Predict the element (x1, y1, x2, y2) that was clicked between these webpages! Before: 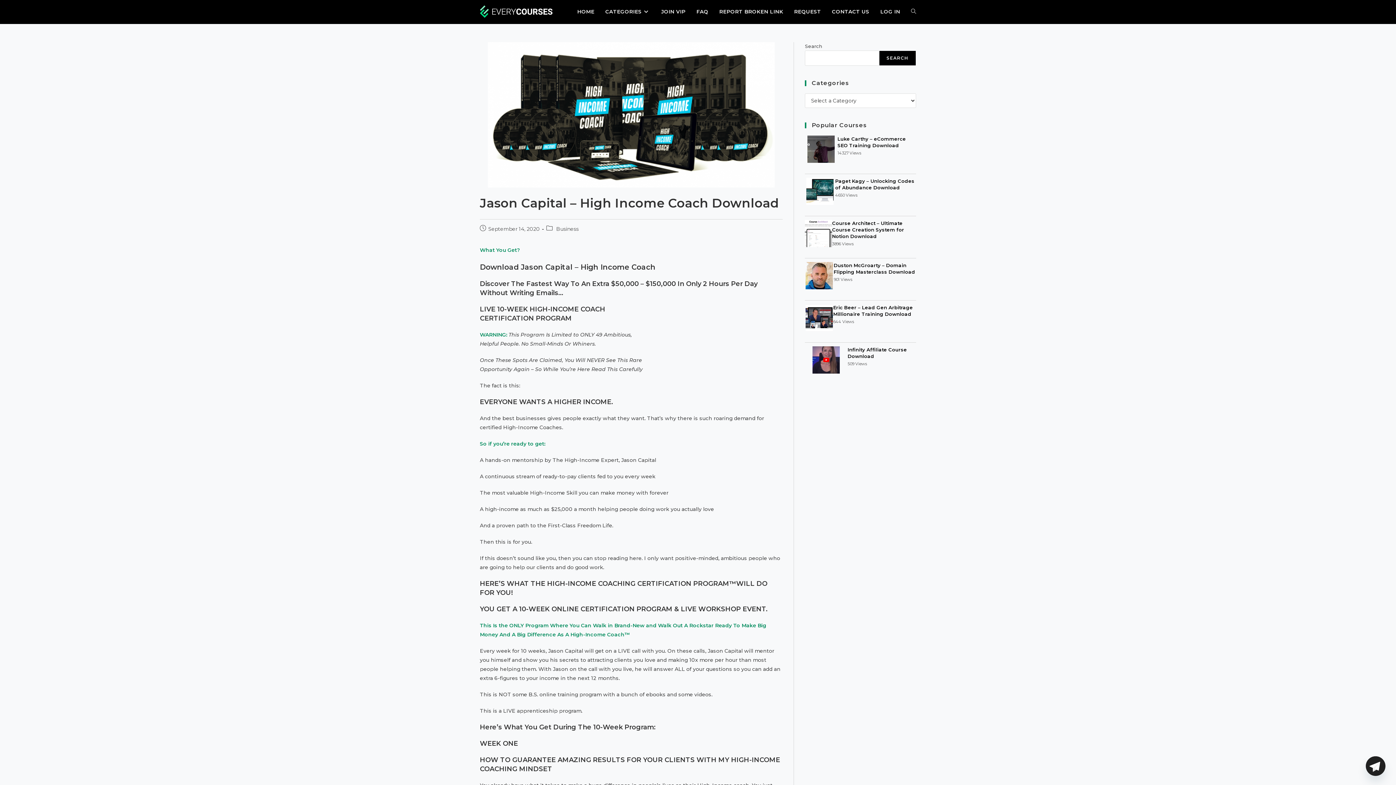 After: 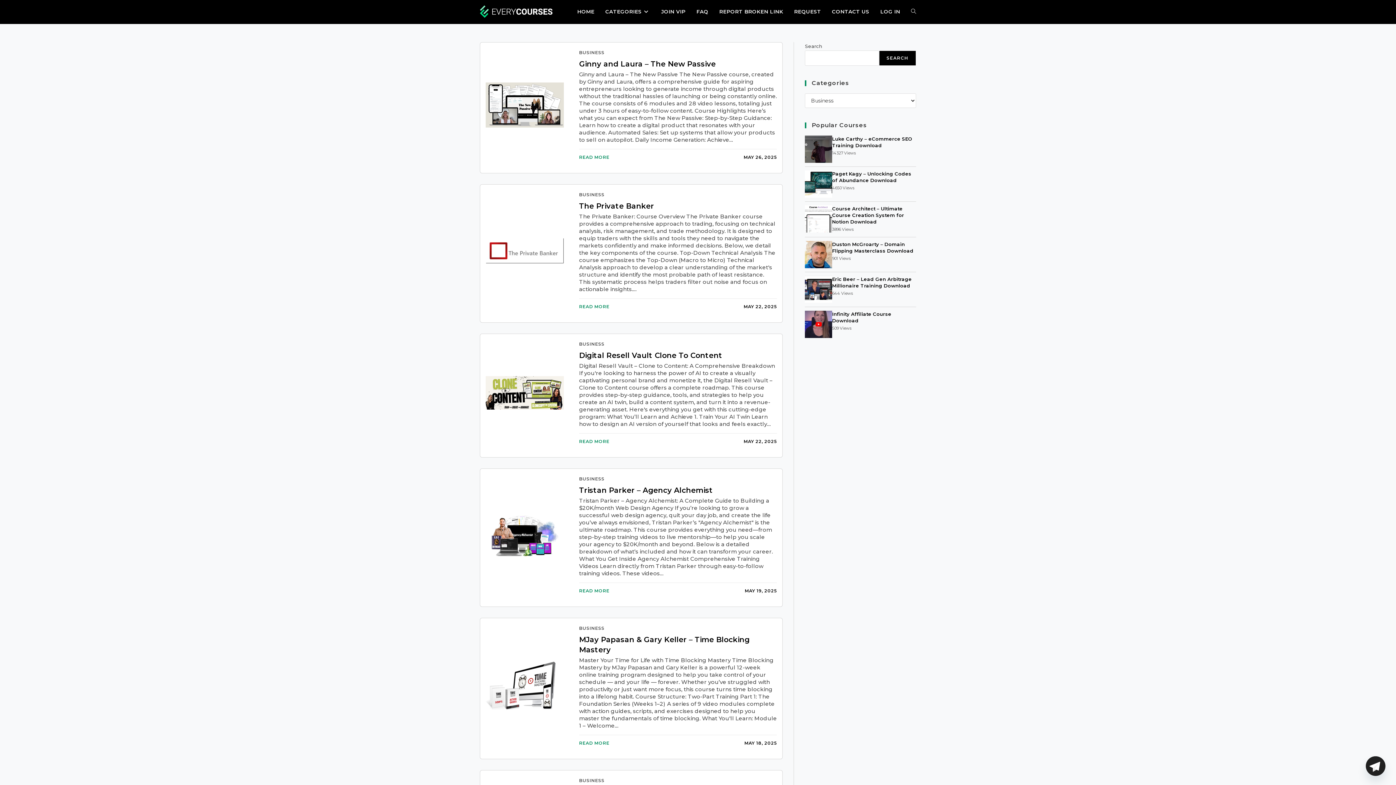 Action: bbox: (556, 225, 578, 232) label: Business